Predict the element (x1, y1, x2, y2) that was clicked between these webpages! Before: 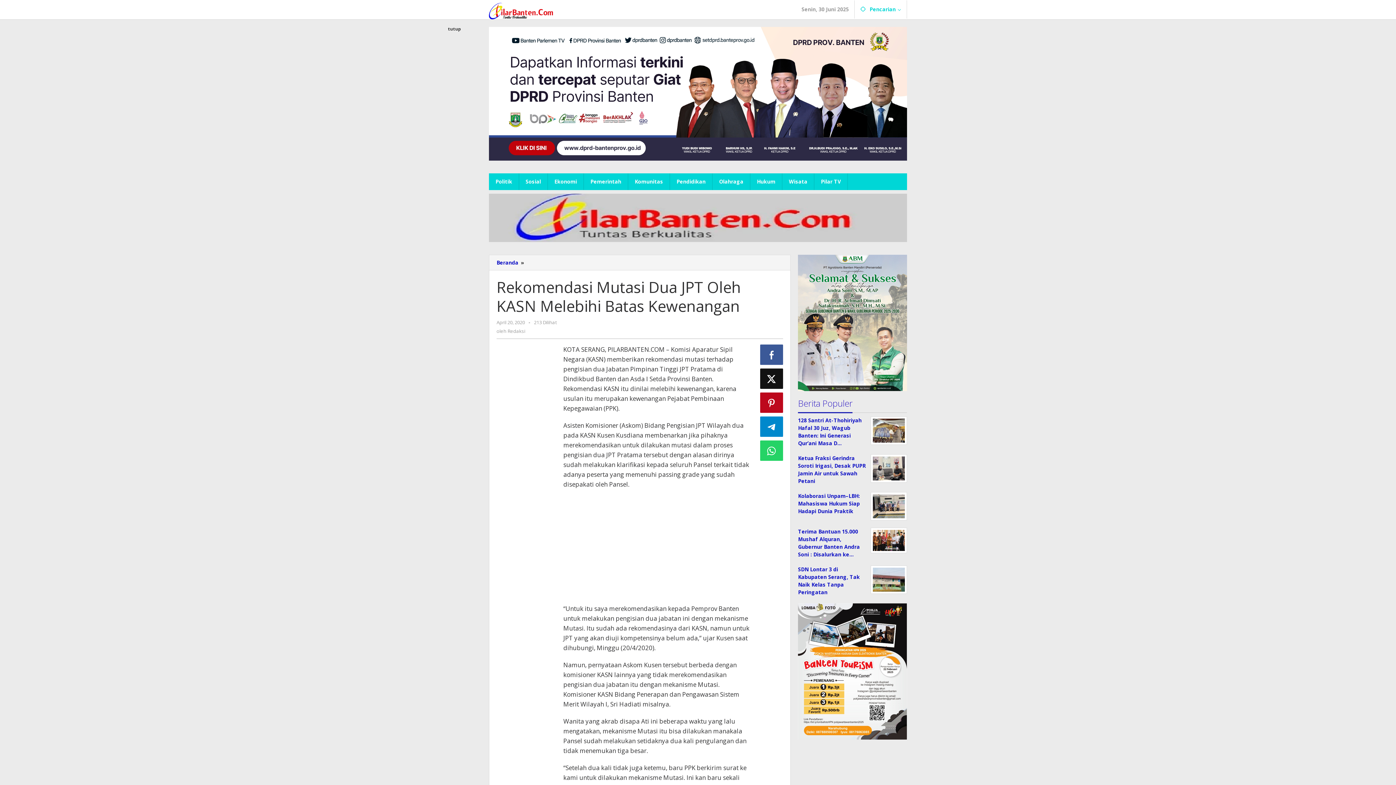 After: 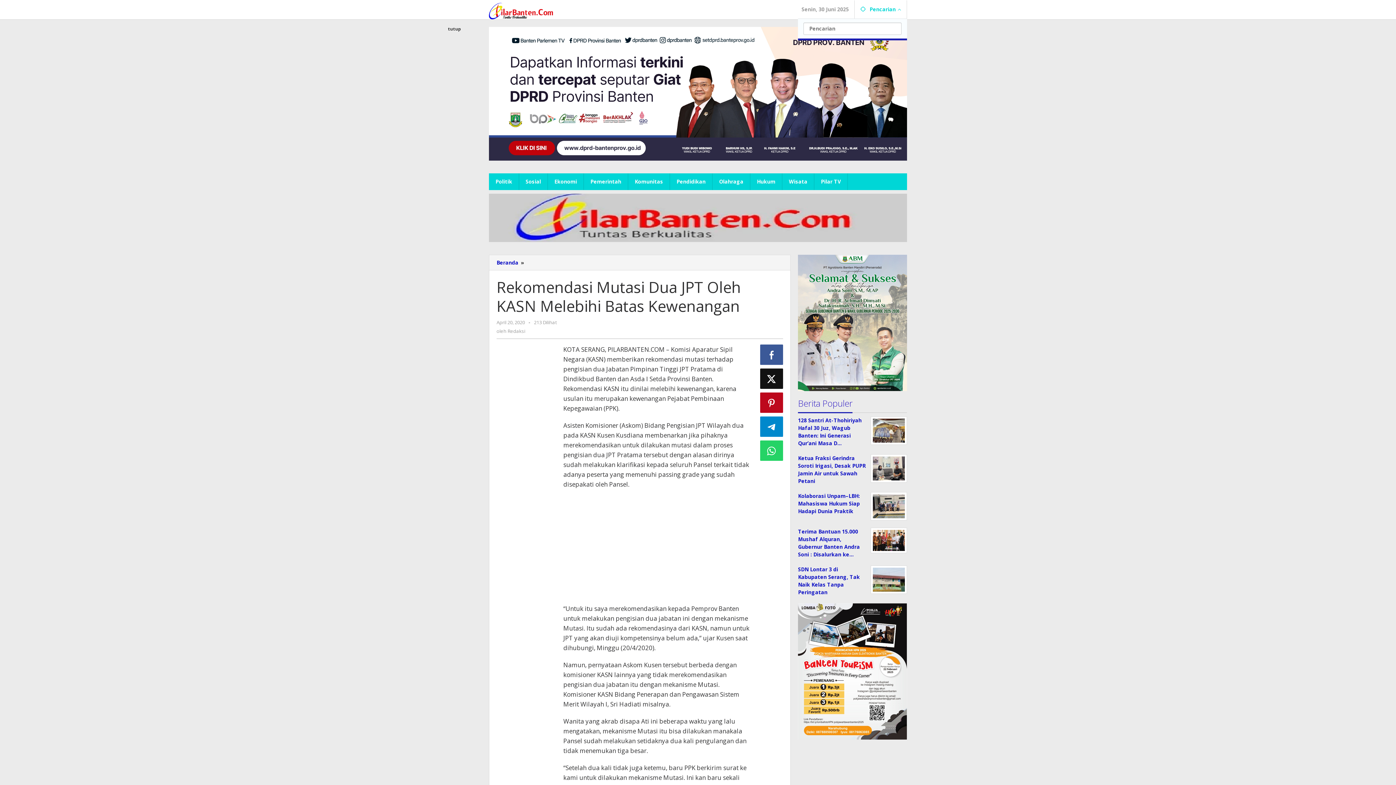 Action: label: Pencarian bbox: (854, 0, 907, 18)